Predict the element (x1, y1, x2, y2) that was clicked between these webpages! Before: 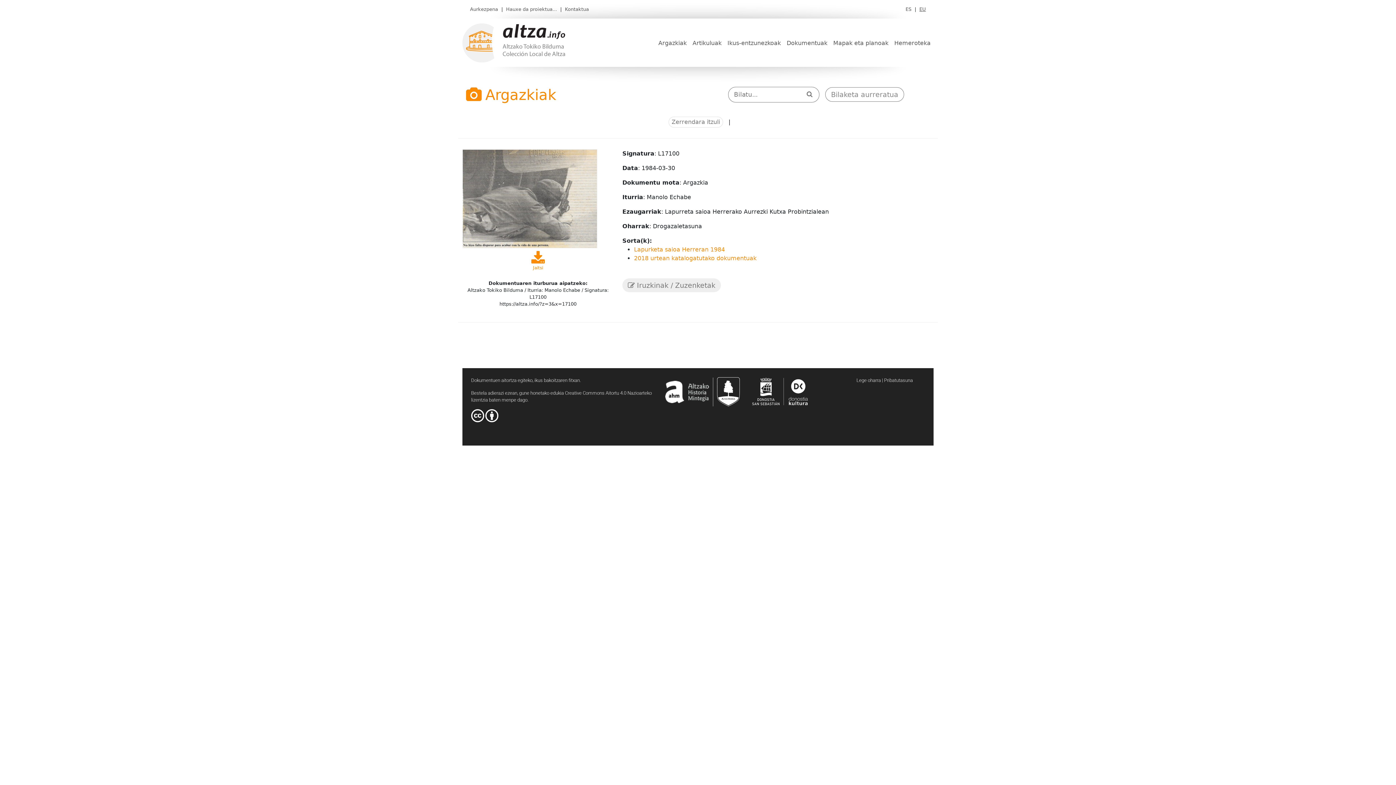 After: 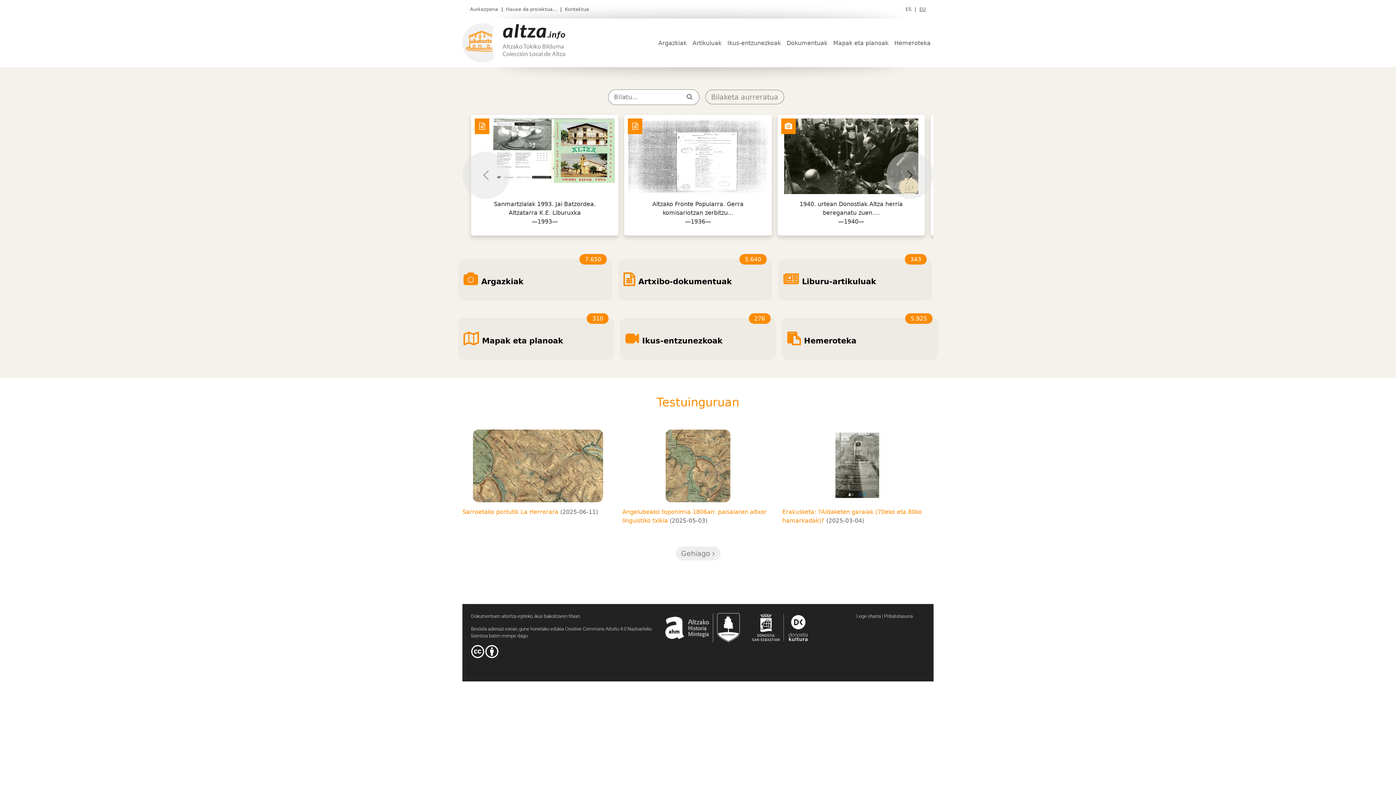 Action: bbox: (805, 86, 814, 101)